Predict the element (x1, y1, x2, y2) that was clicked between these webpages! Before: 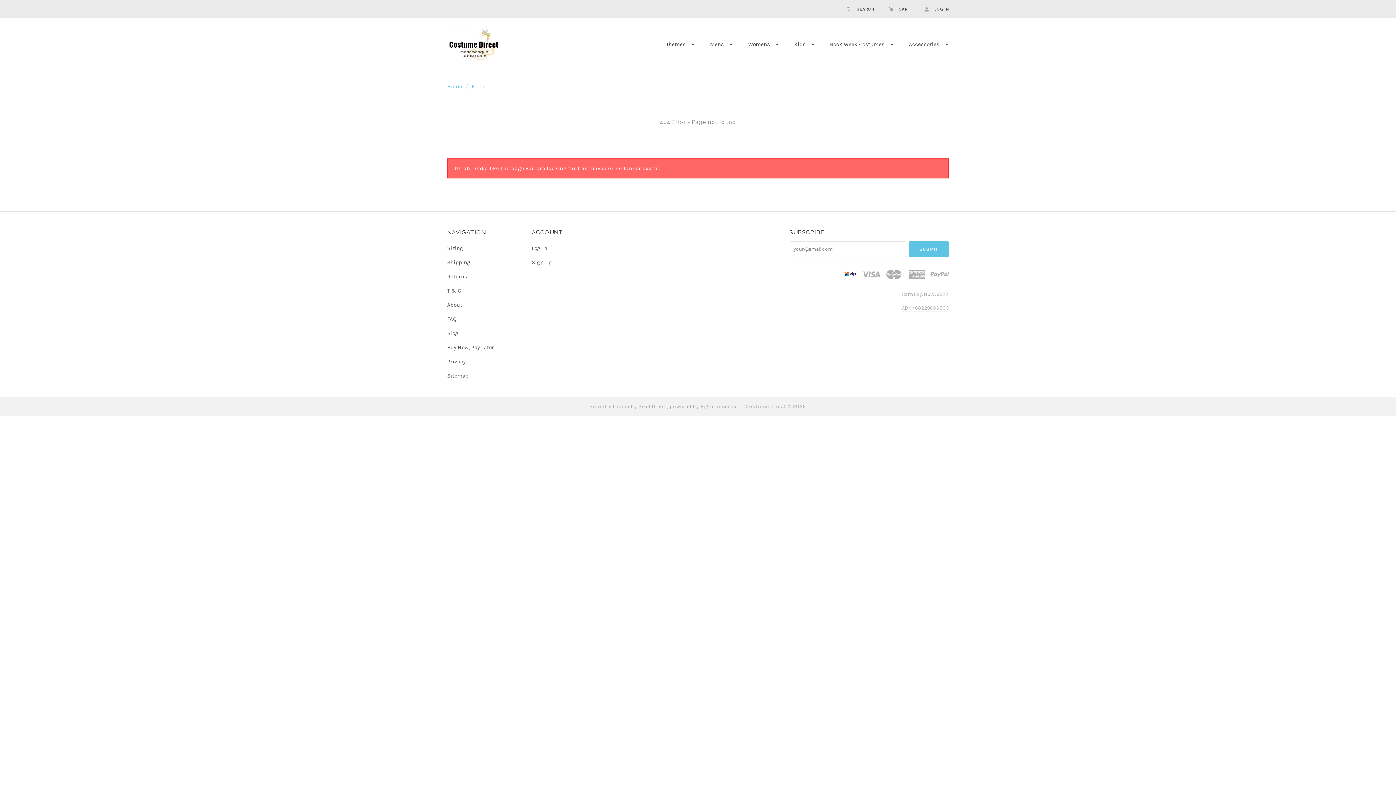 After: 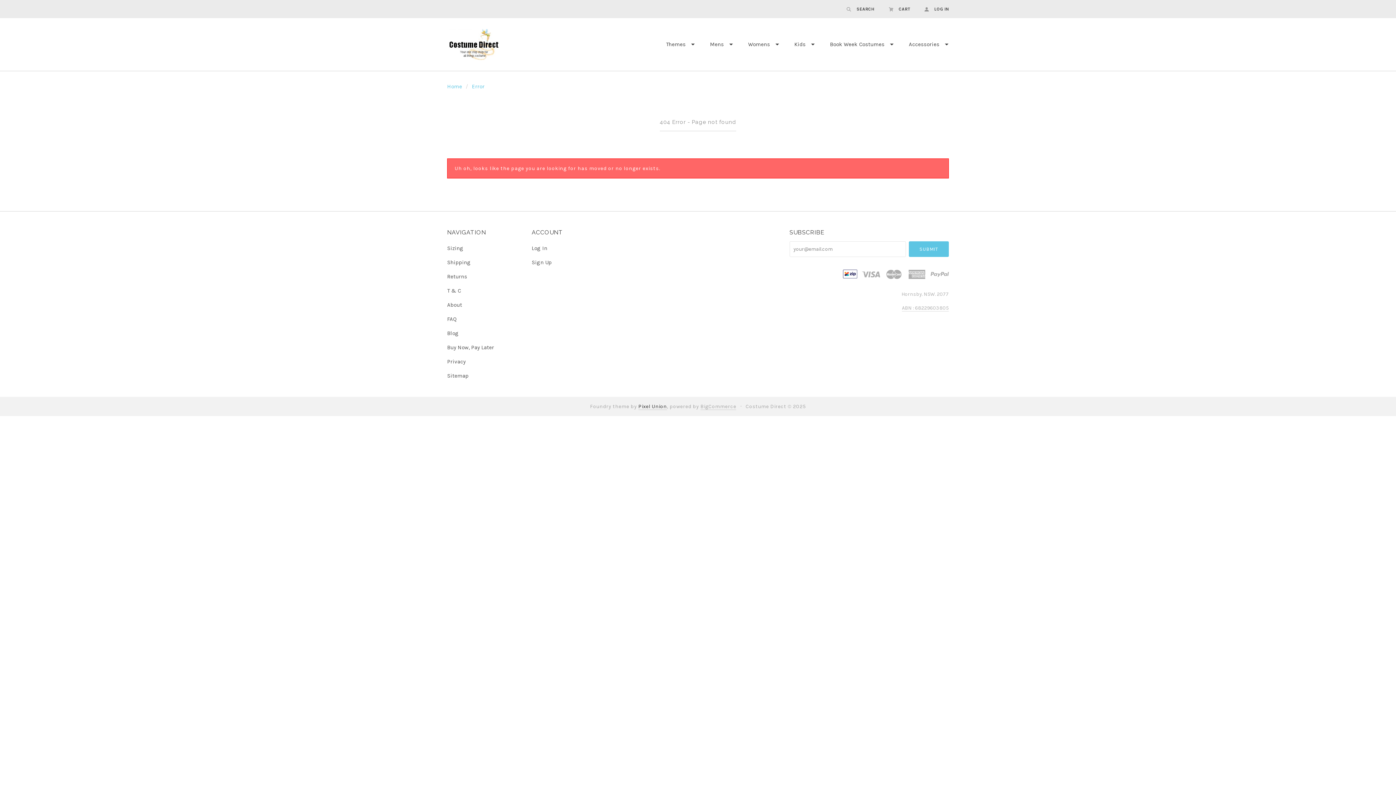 Action: label: Pixel Union bbox: (638, 403, 667, 410)